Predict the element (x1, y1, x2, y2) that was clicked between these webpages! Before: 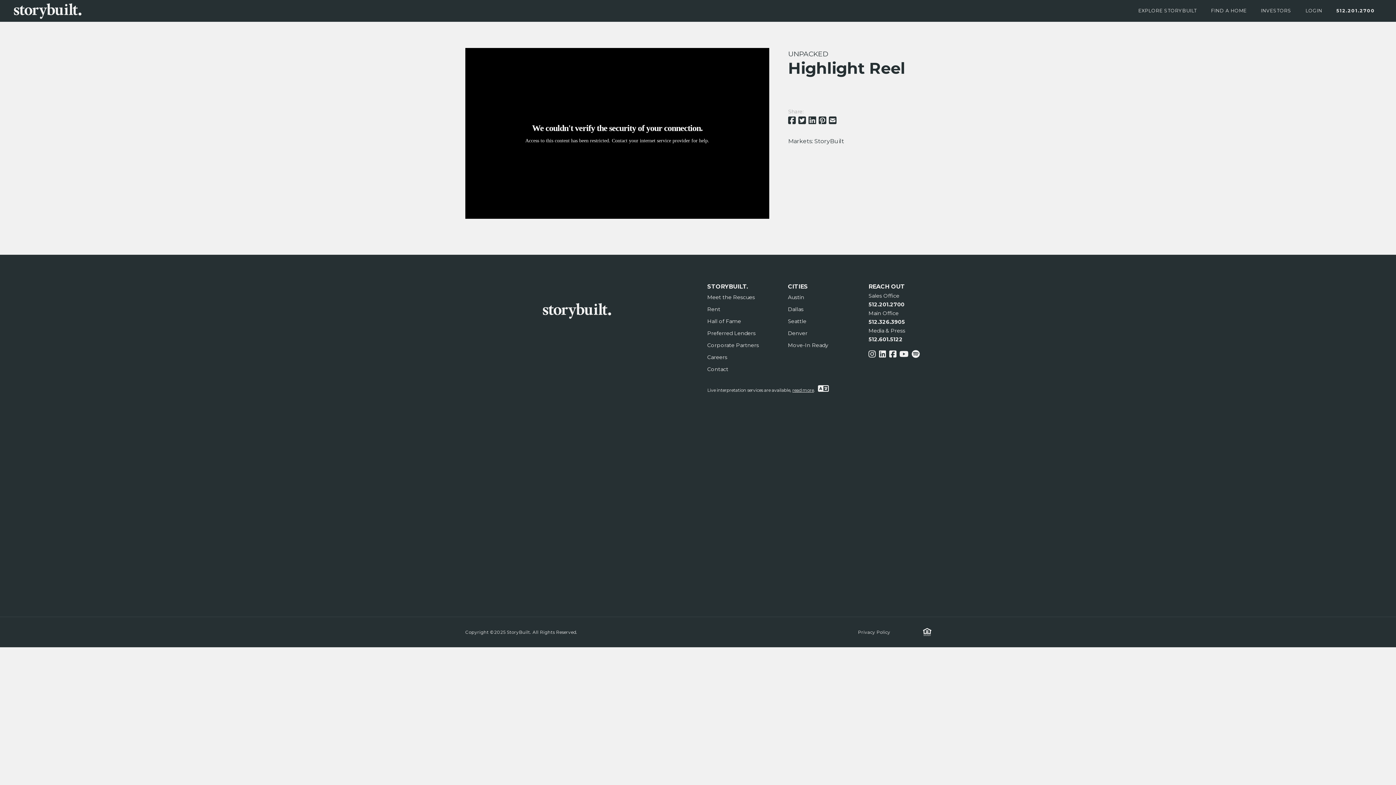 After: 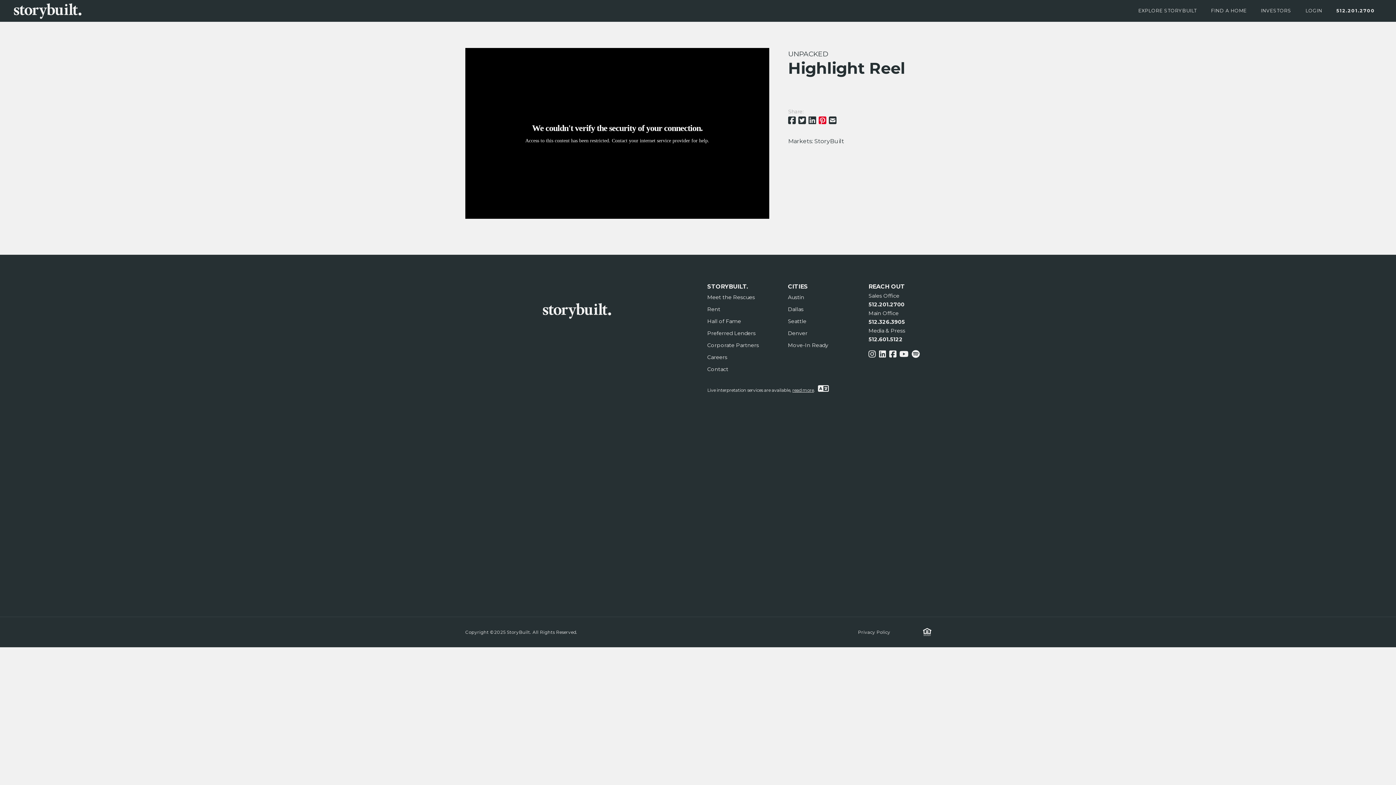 Action: bbox: (818, 118, 827, 125)